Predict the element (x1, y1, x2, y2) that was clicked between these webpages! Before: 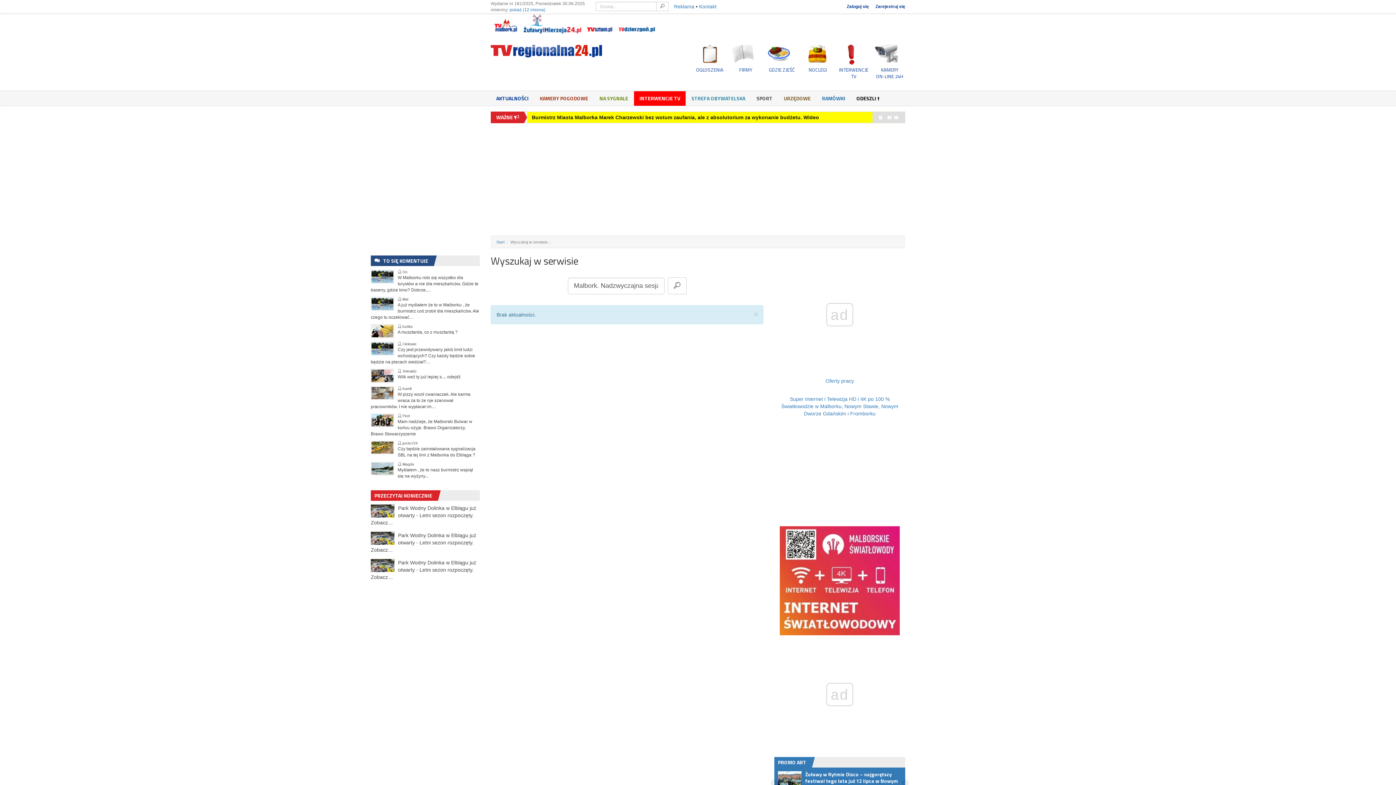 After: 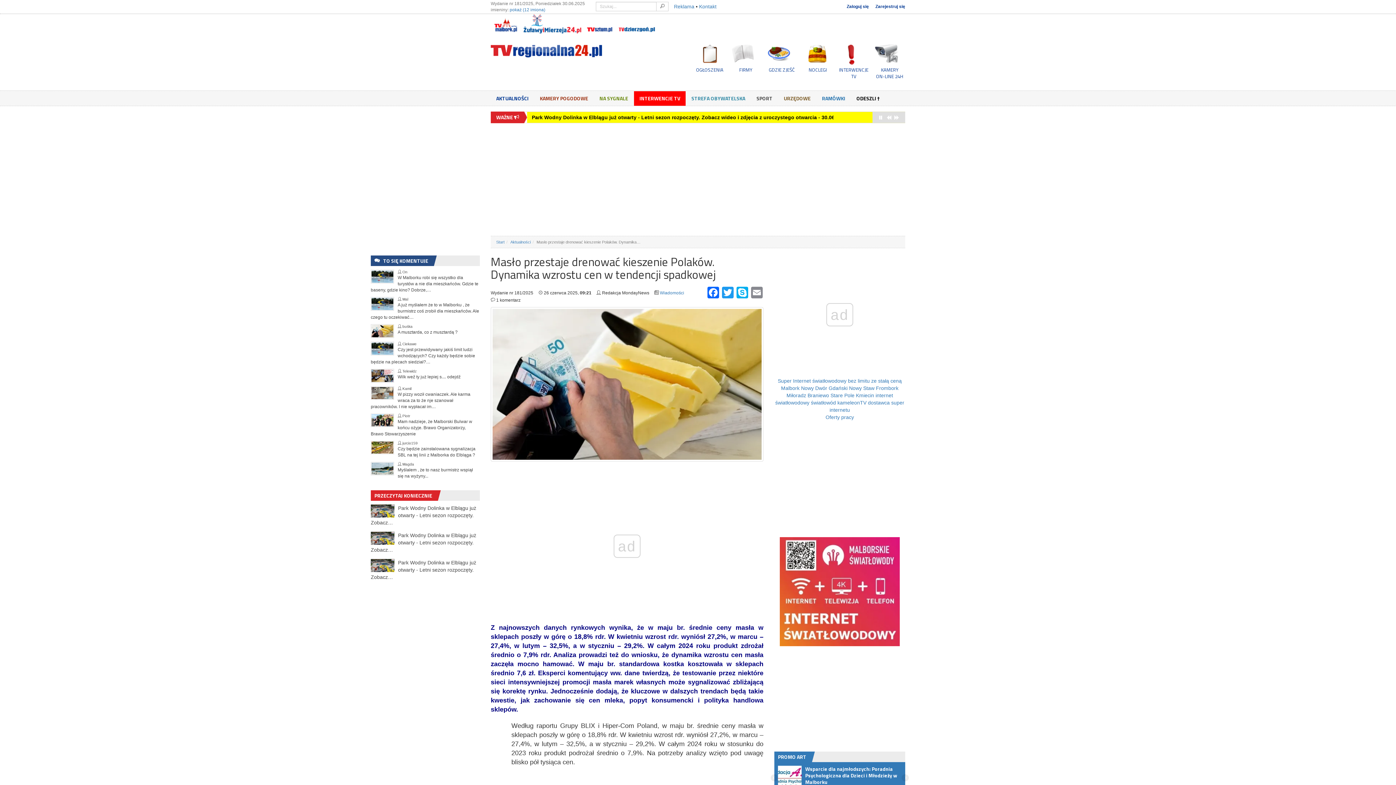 Action: bbox: (370, 324, 480, 338) label:  buśka
A musztarda, co z musztardą ?